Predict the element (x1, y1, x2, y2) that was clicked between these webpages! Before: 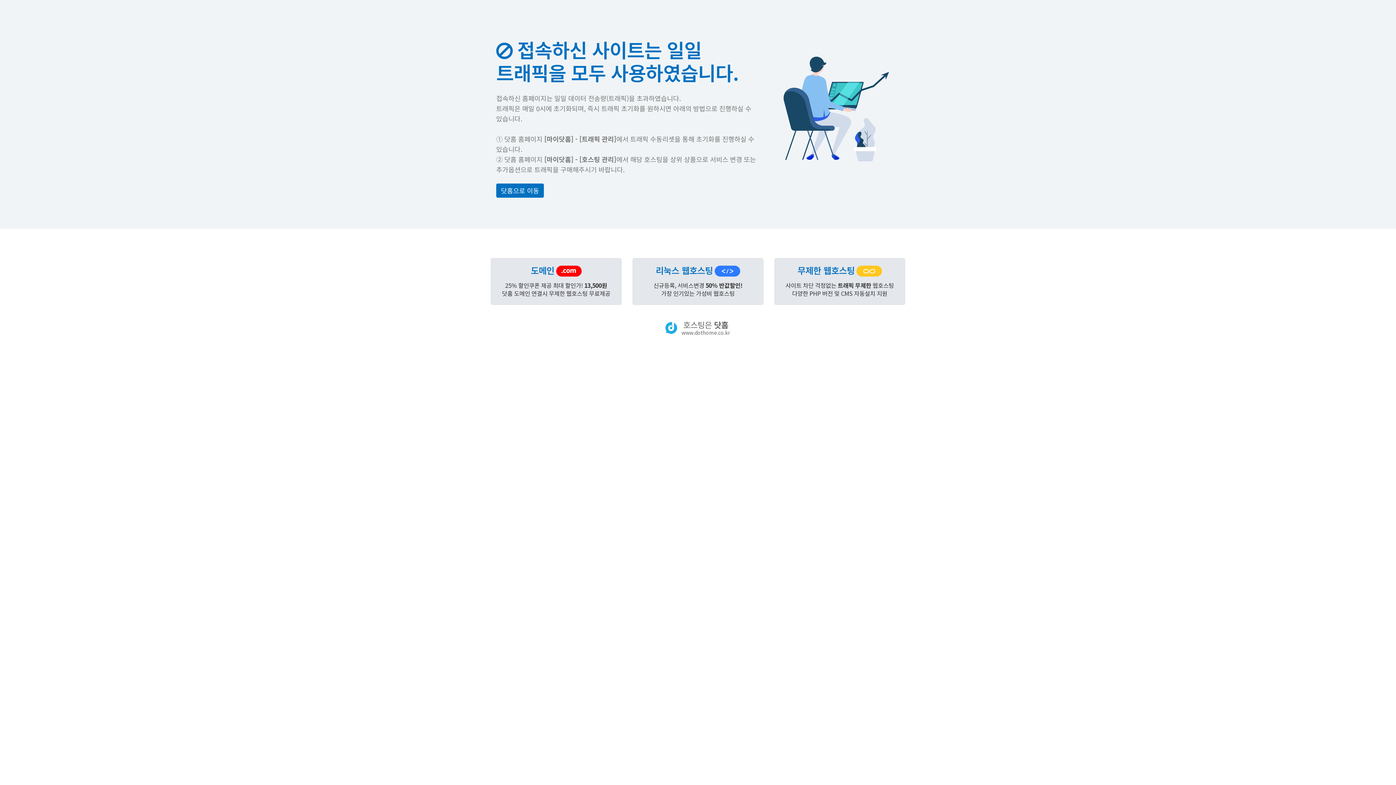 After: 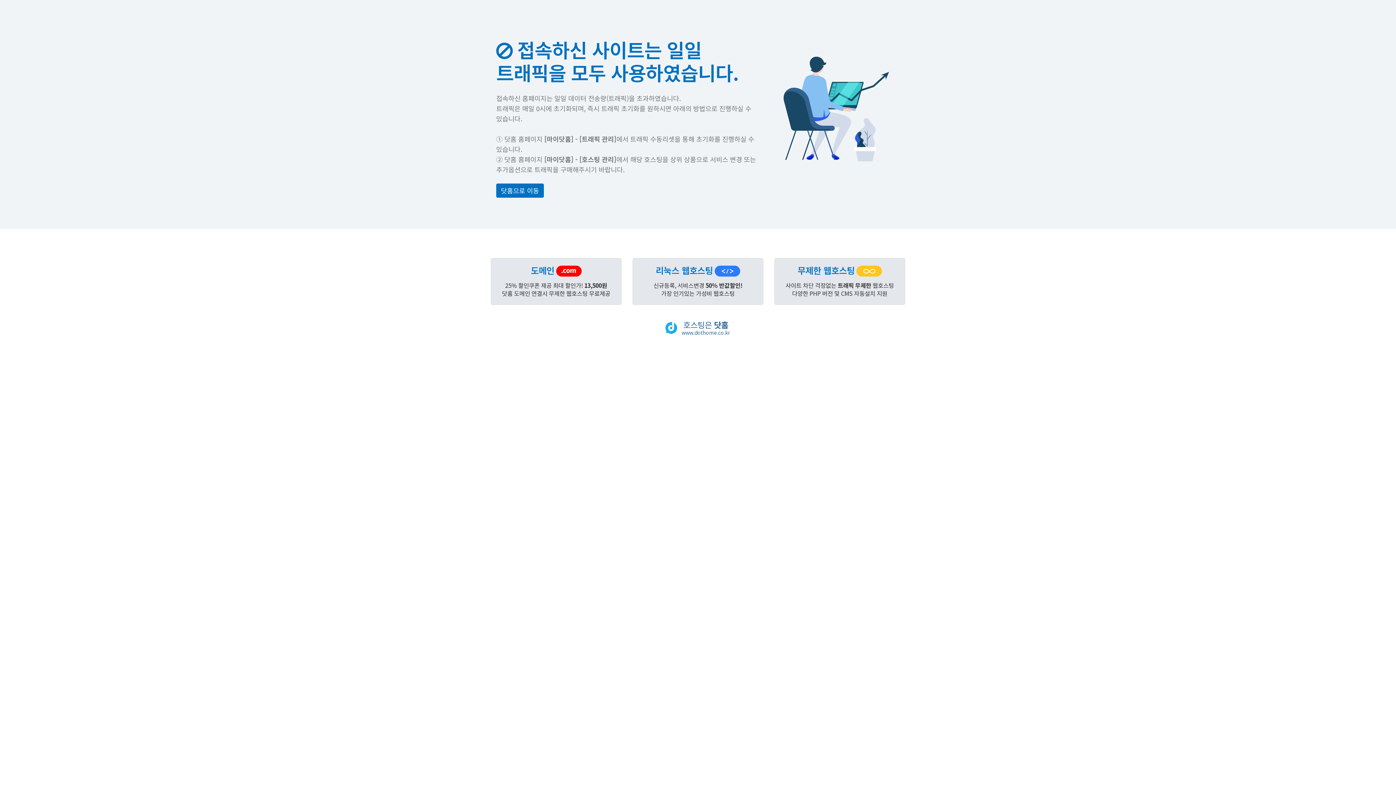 Action: bbox: (661, 319, 734, 337) label: 호스팅은 닷홈
www.dothome.co.kr